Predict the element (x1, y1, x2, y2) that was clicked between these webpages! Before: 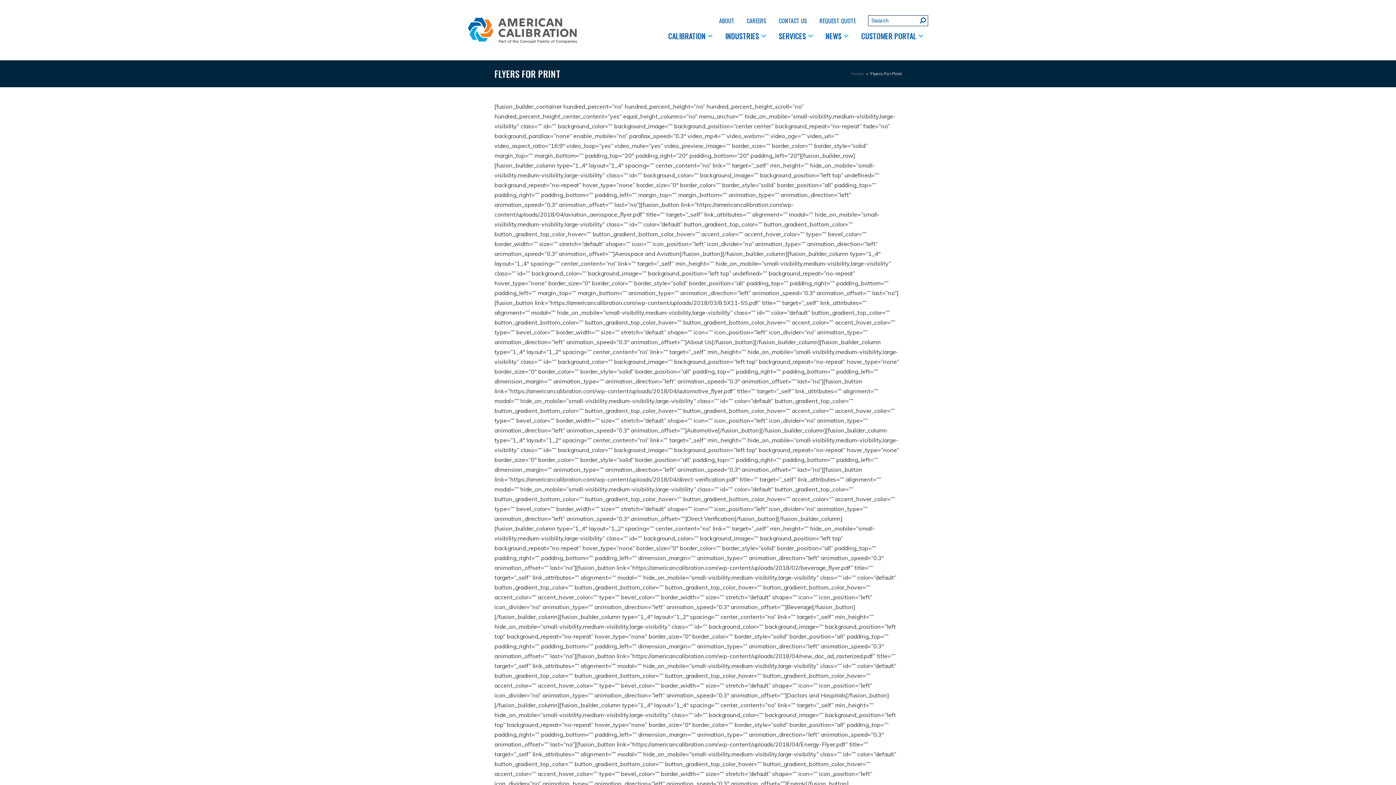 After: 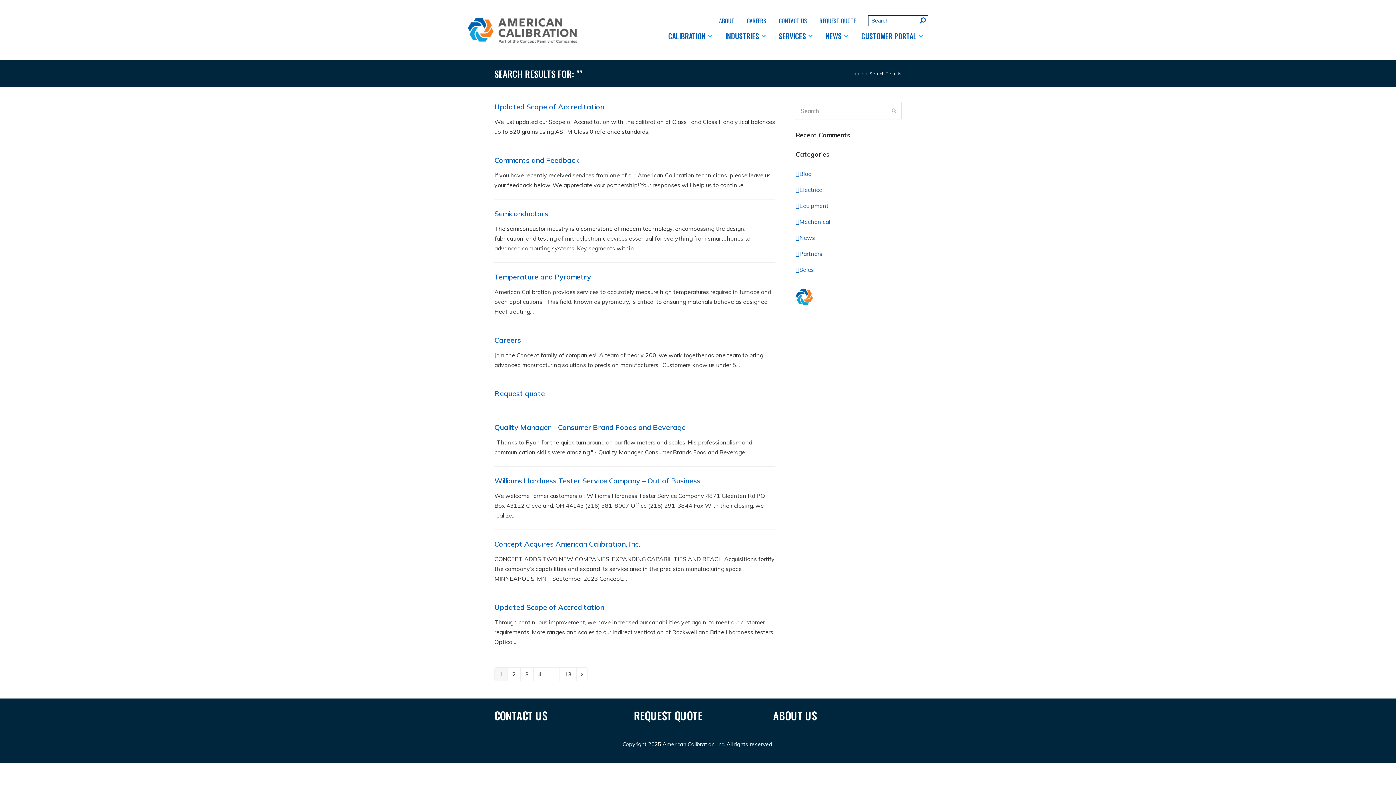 Action: bbox: (920, 15, 926, 25) label: Submit